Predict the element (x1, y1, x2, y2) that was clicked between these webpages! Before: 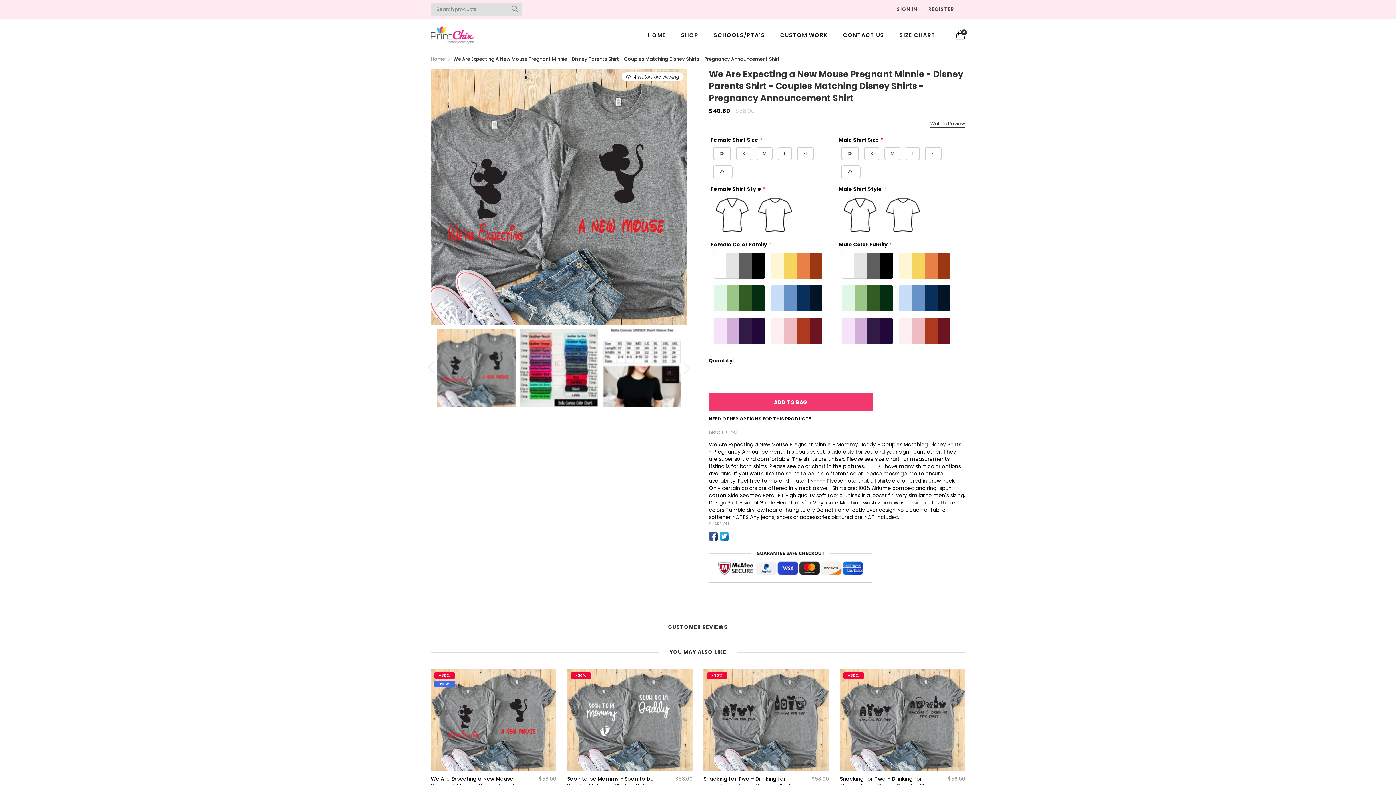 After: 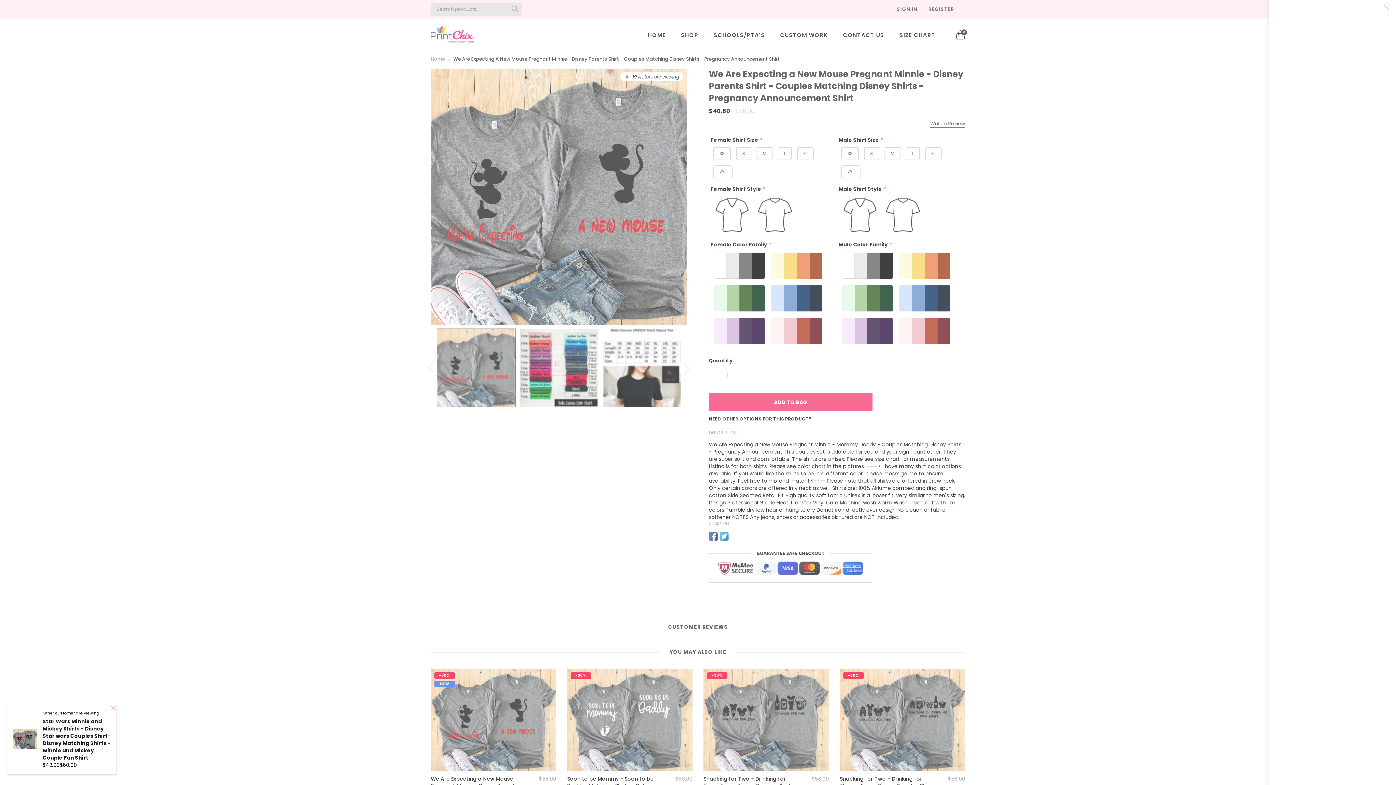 Action: bbox: (956, 30, 965, 39) label: 0